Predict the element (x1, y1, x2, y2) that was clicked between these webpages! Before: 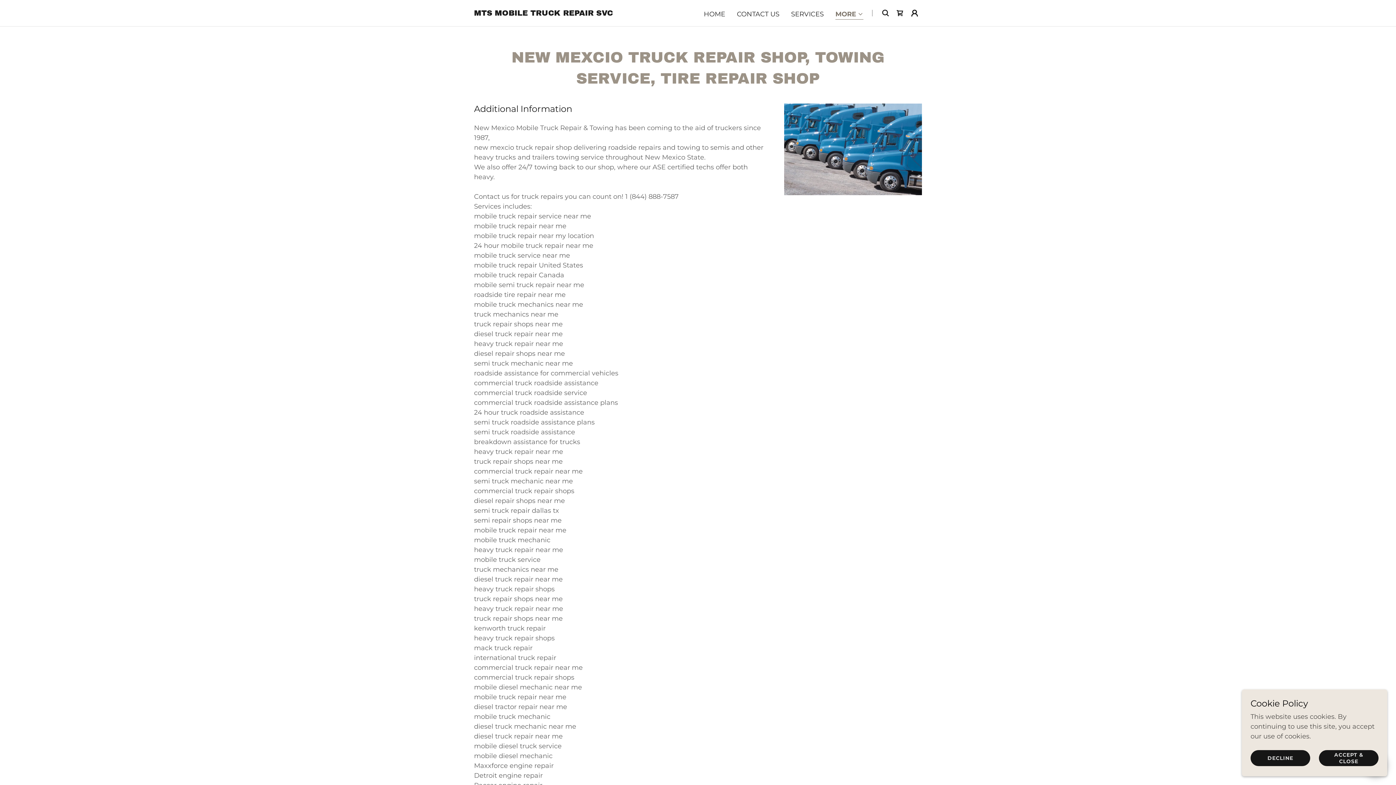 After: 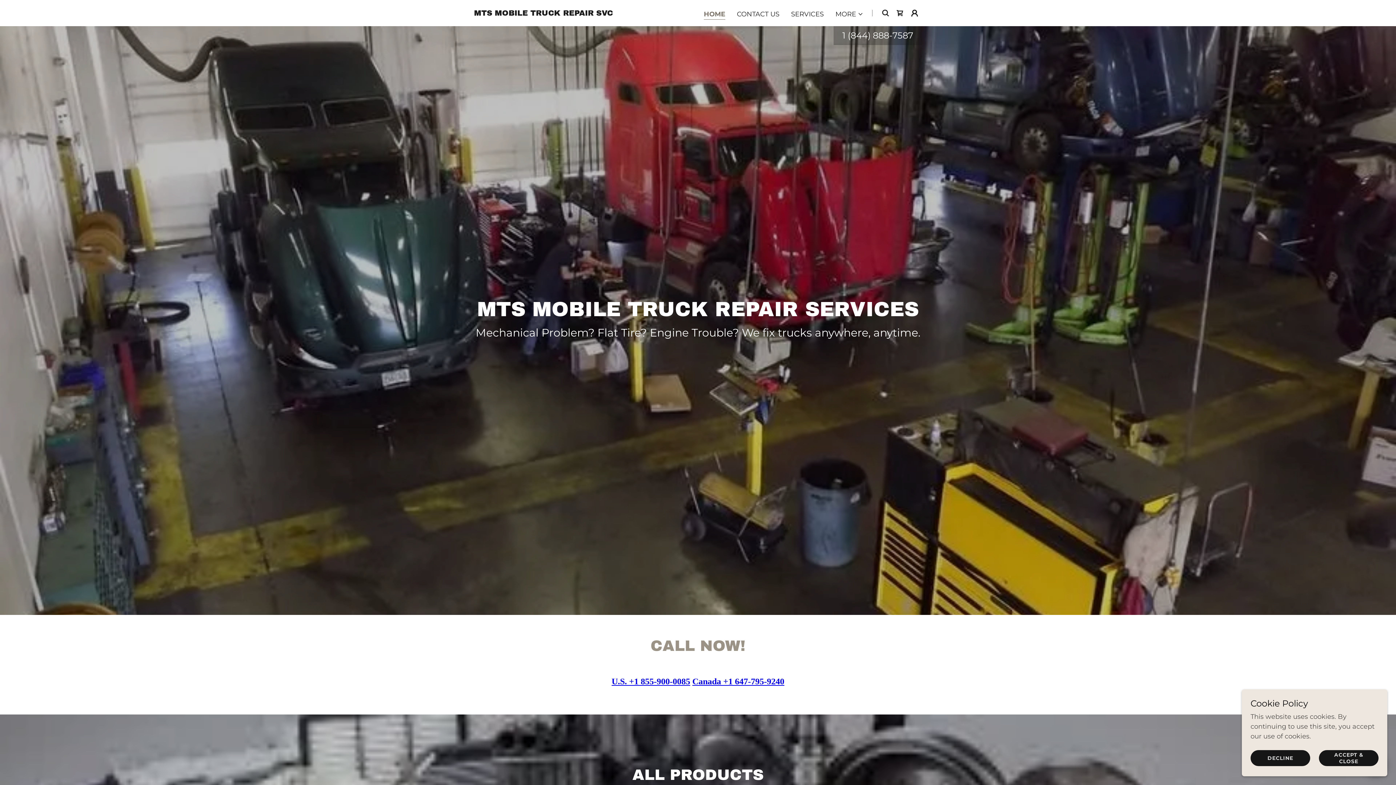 Action: label: HOME bbox: (701, 7, 727, 20)